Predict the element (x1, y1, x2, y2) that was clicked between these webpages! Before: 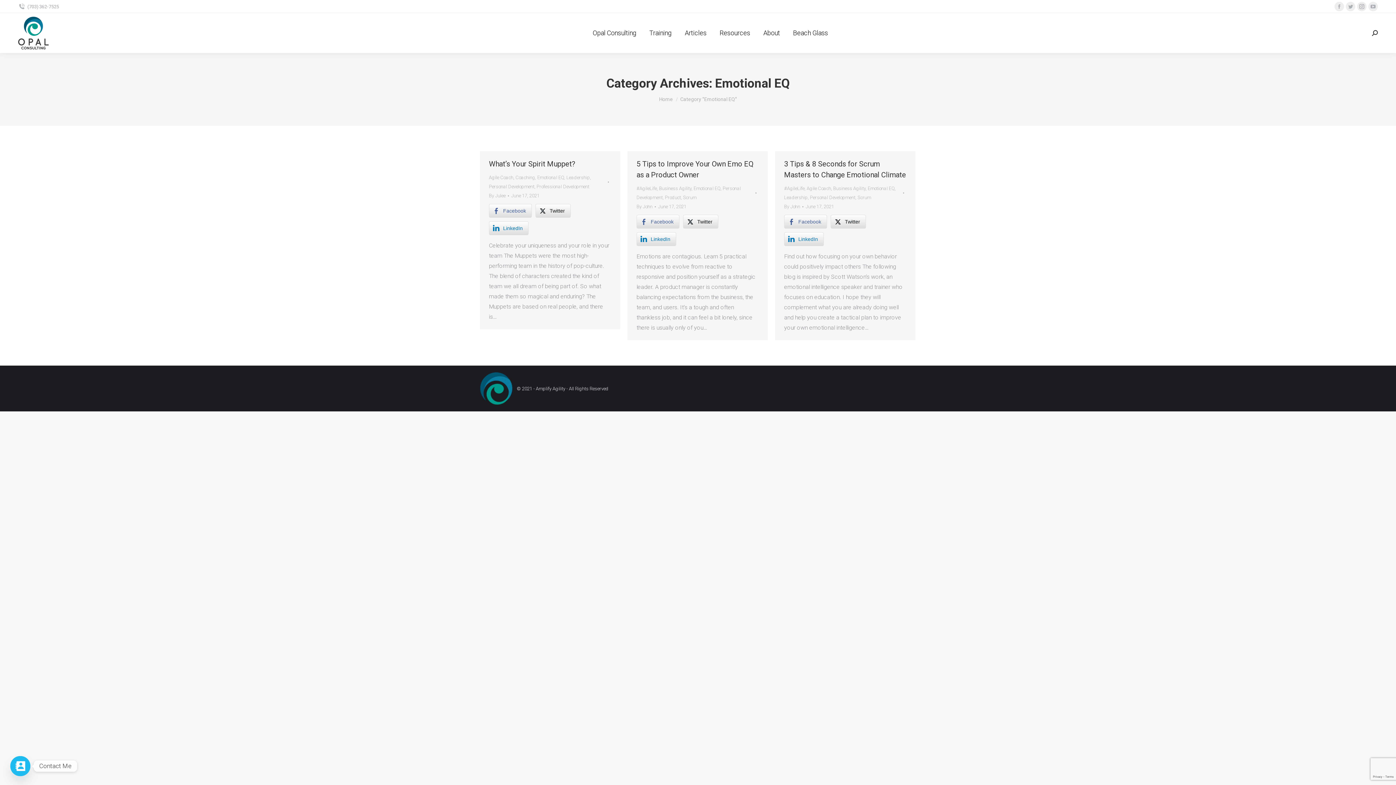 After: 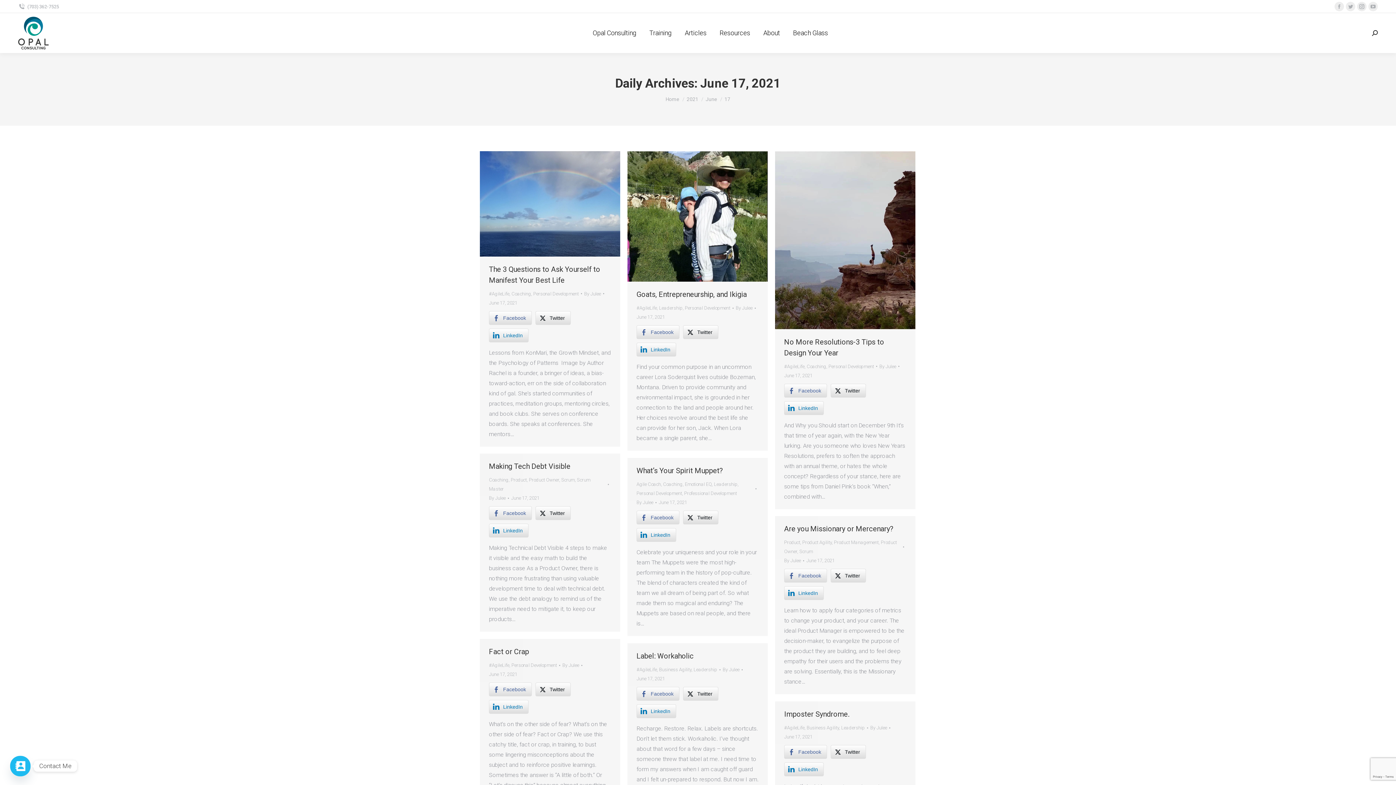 Action: bbox: (805, 202, 834, 211) label: June 17, 2021